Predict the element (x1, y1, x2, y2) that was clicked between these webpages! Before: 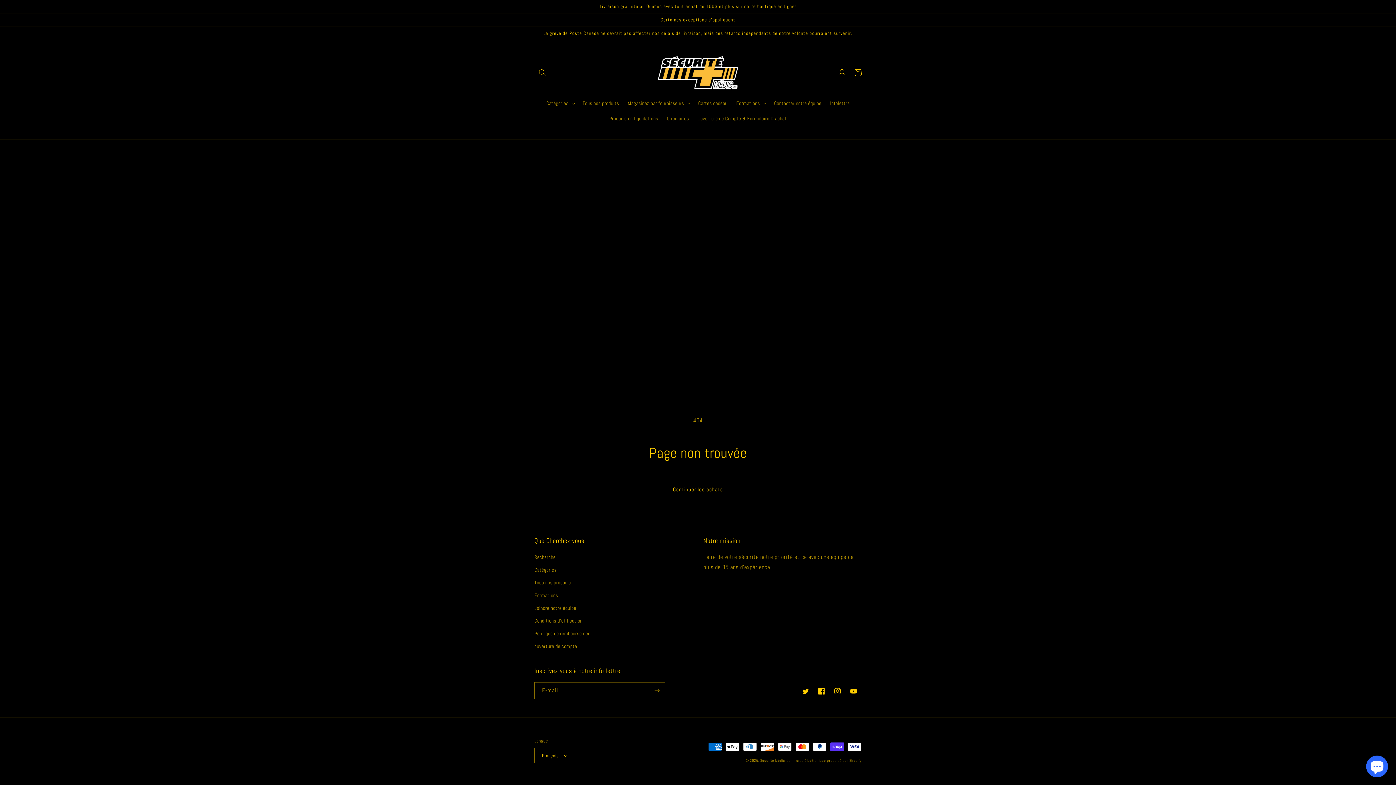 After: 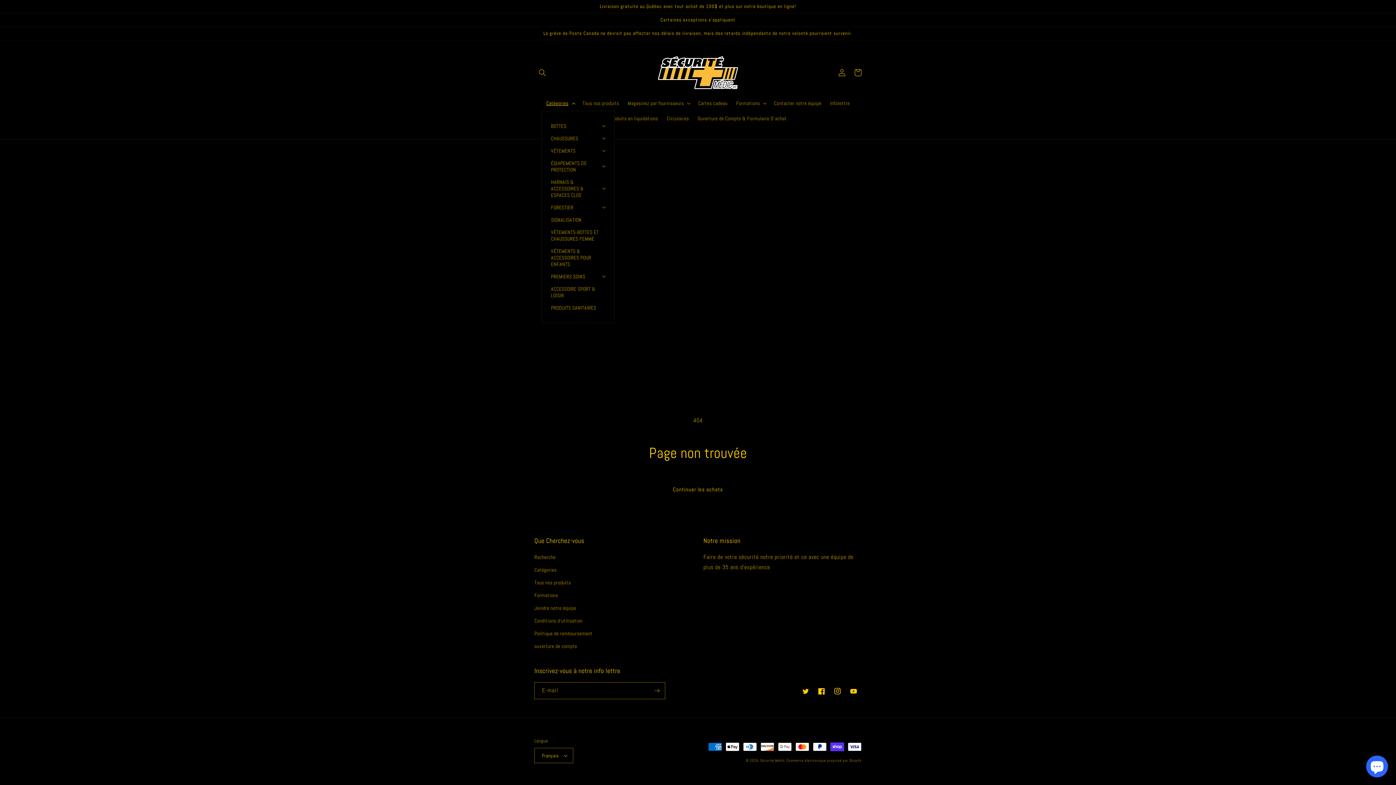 Action: bbox: (542, 95, 578, 110) label: Catégories